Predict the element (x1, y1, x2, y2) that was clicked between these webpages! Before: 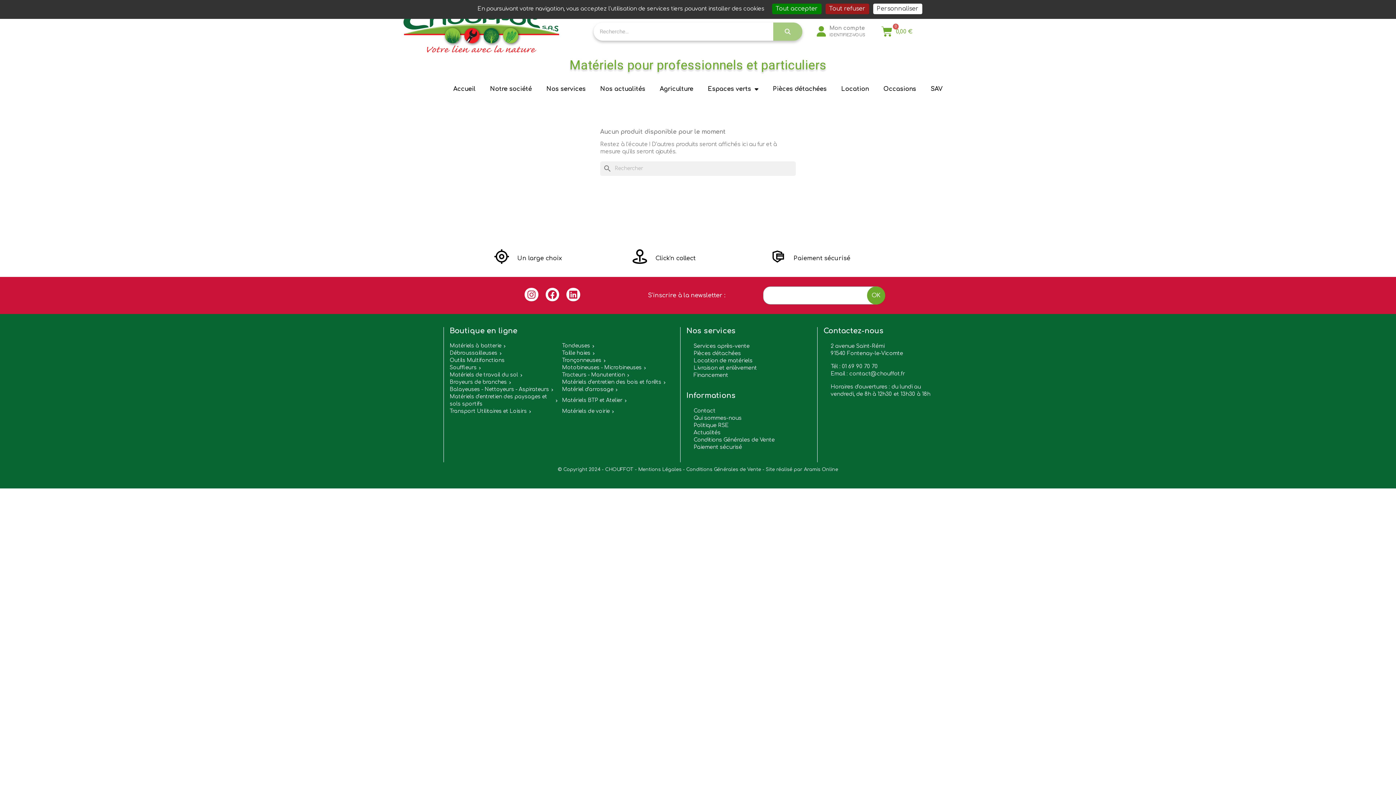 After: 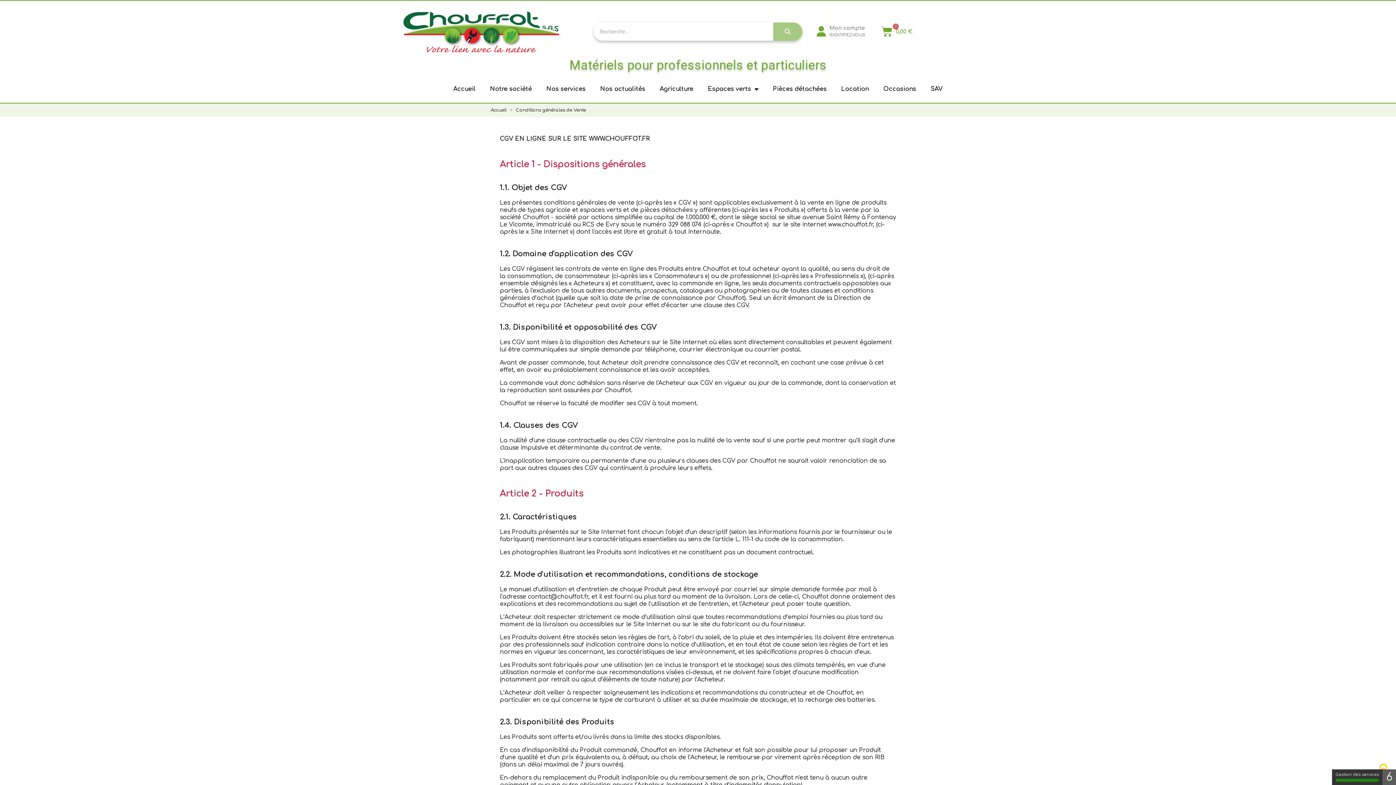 Action: label: Conditions Générales de Vente bbox: (693, 437, 774, 442)